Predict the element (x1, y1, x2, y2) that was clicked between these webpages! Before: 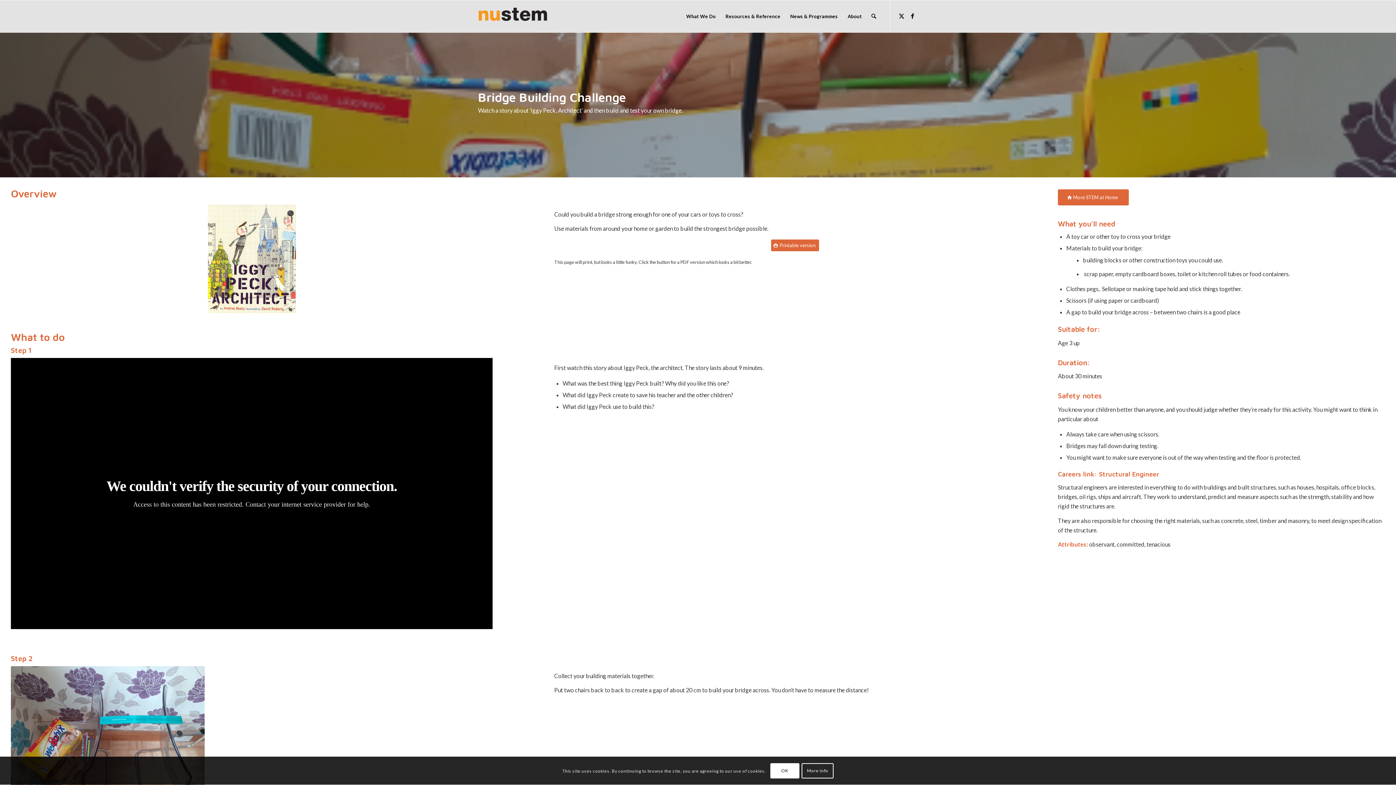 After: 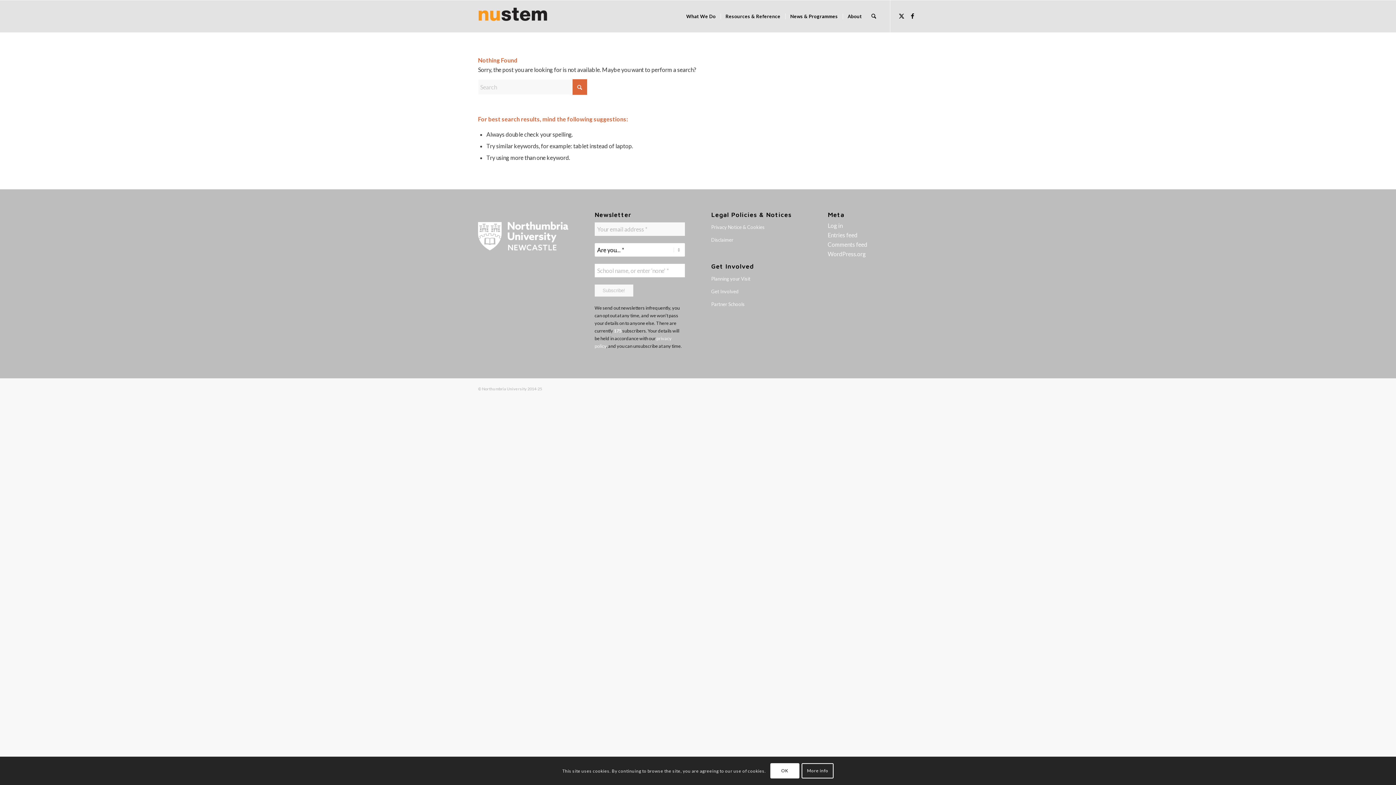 Action: label: More info bbox: (801, 763, 833, 779)